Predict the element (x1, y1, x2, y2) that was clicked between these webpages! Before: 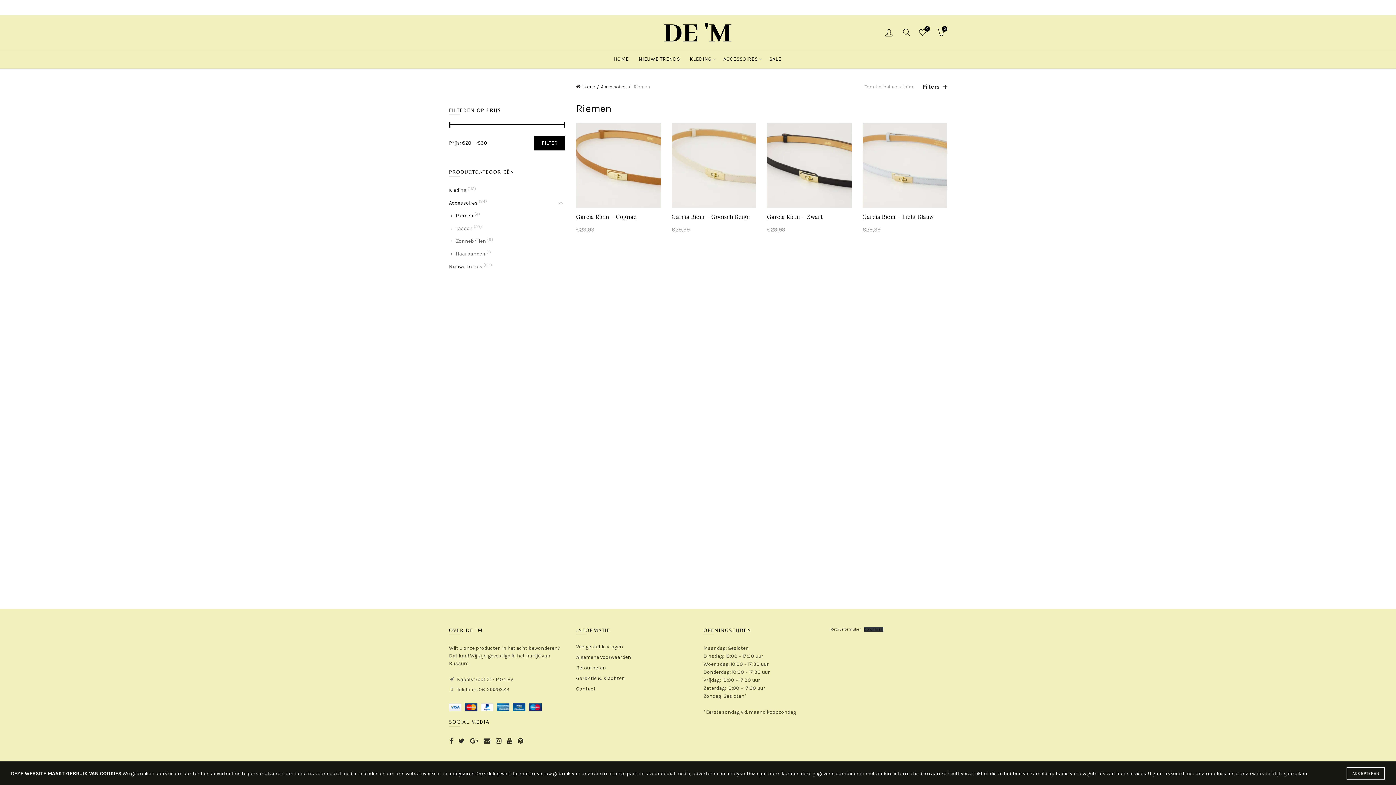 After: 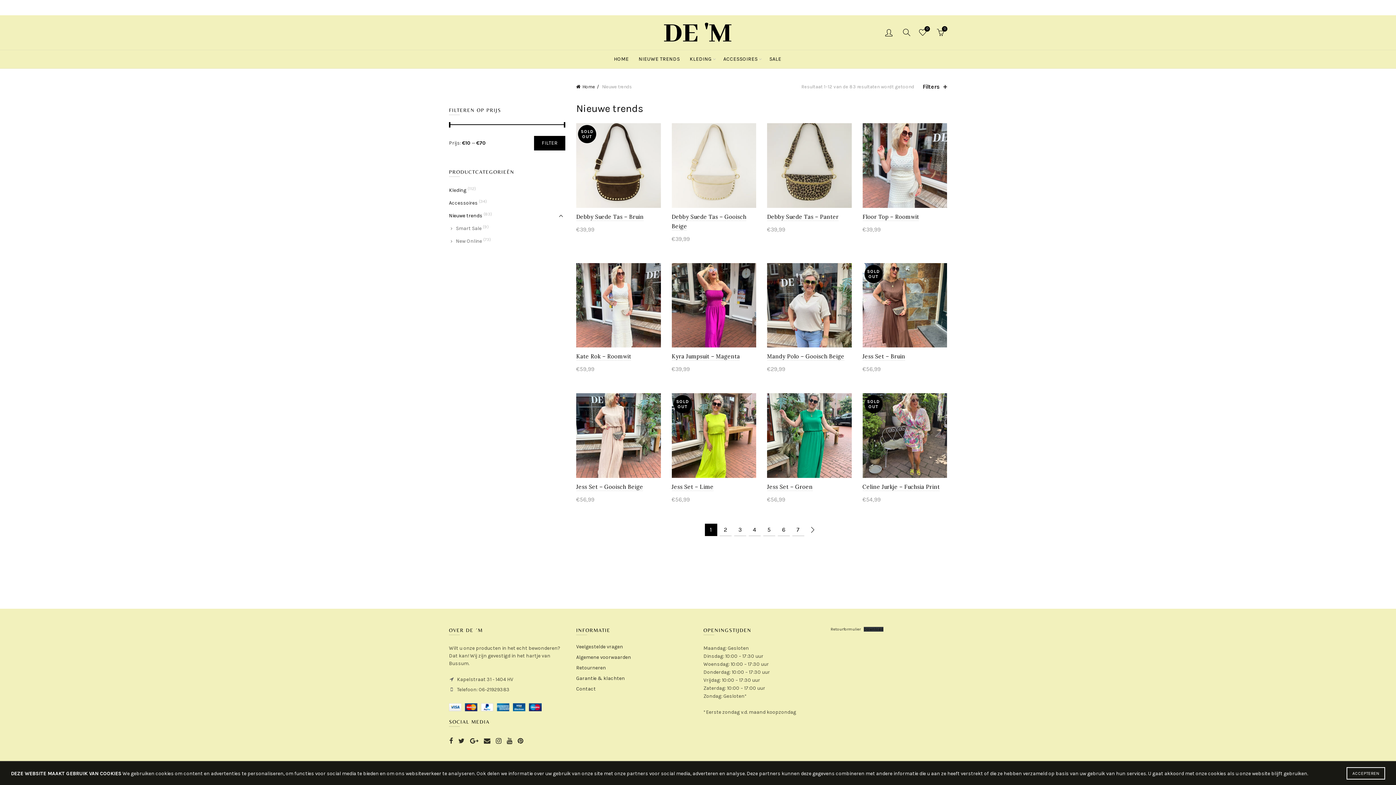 Action: label: NIEUWE TRENDS bbox: (634, 50, 684, 68)